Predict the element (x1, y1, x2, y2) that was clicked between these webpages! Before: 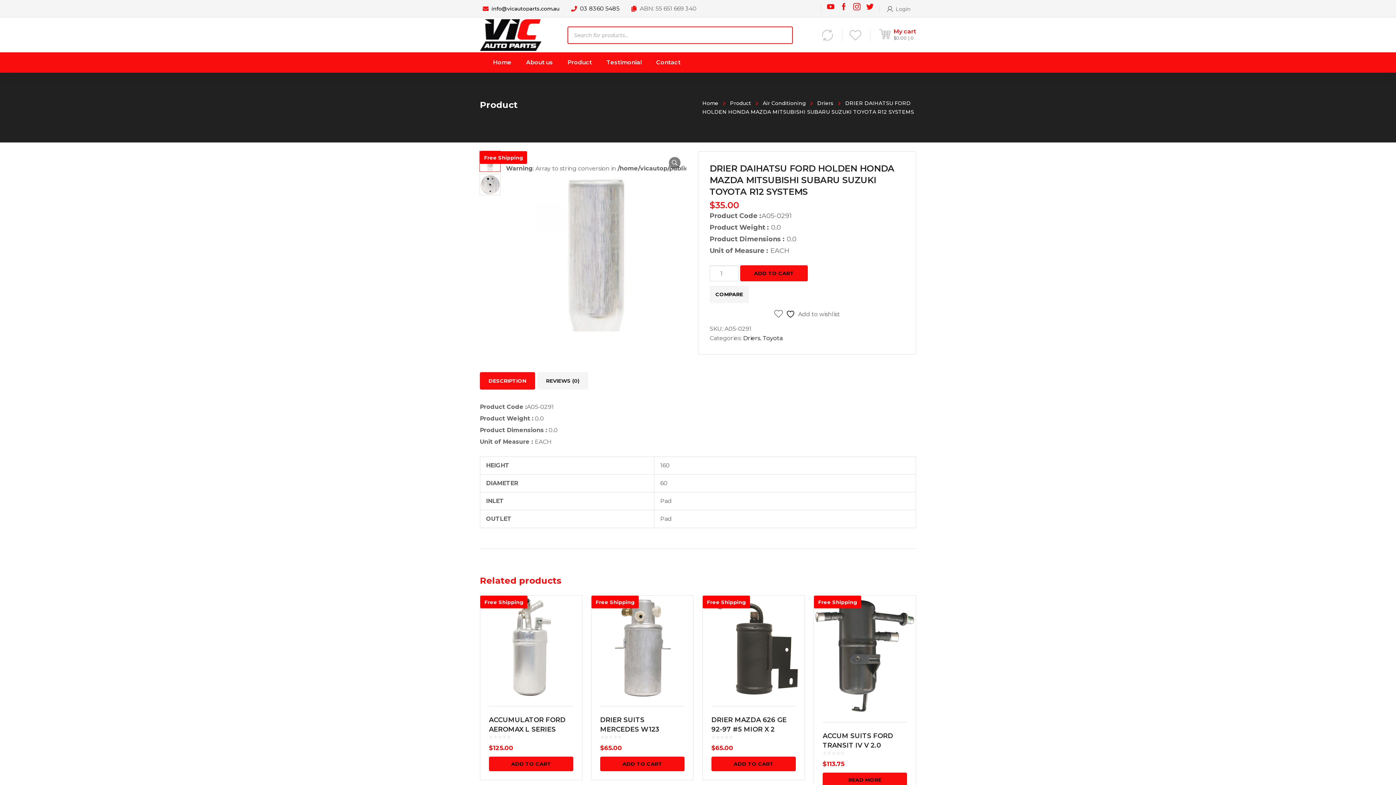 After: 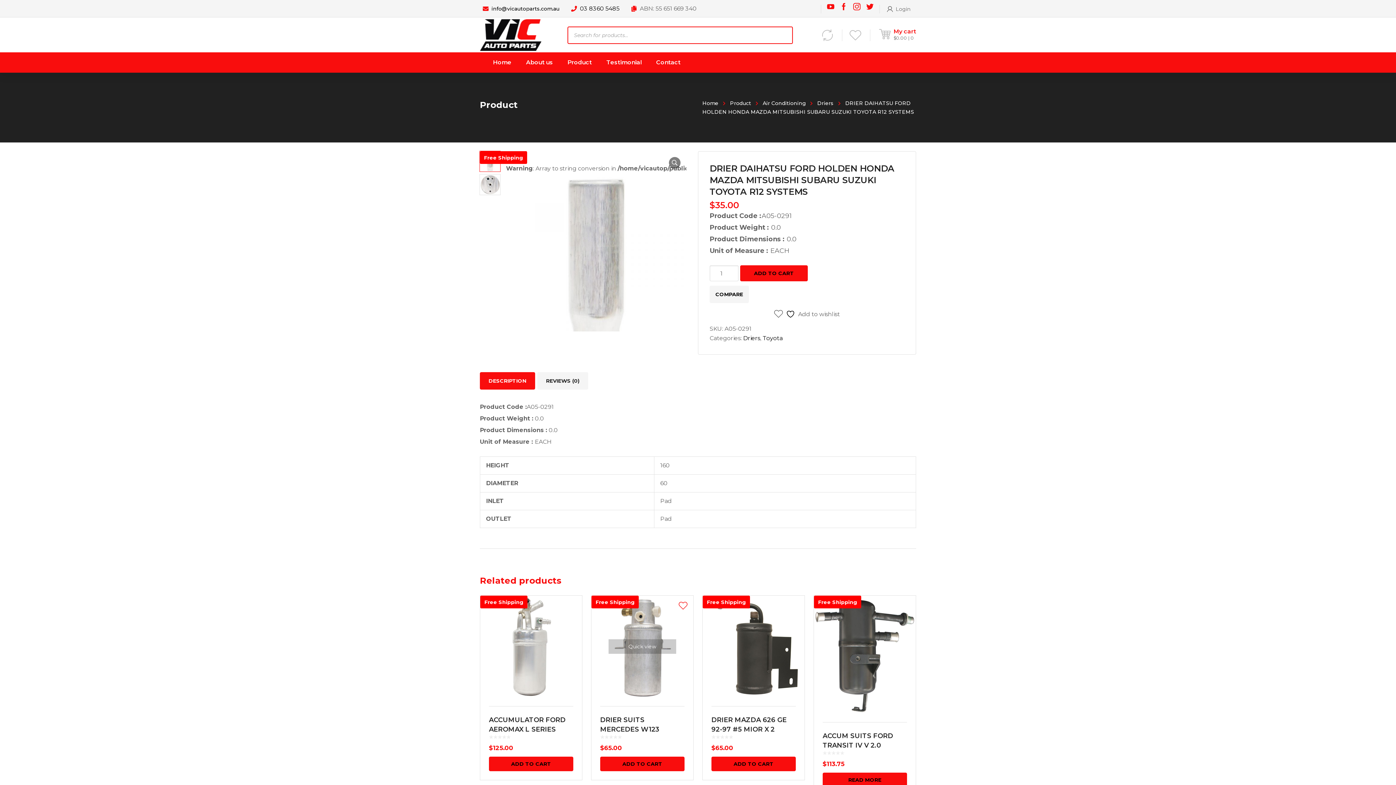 Action: bbox: (678, 607, 687, 616) label:  Add to wishlist